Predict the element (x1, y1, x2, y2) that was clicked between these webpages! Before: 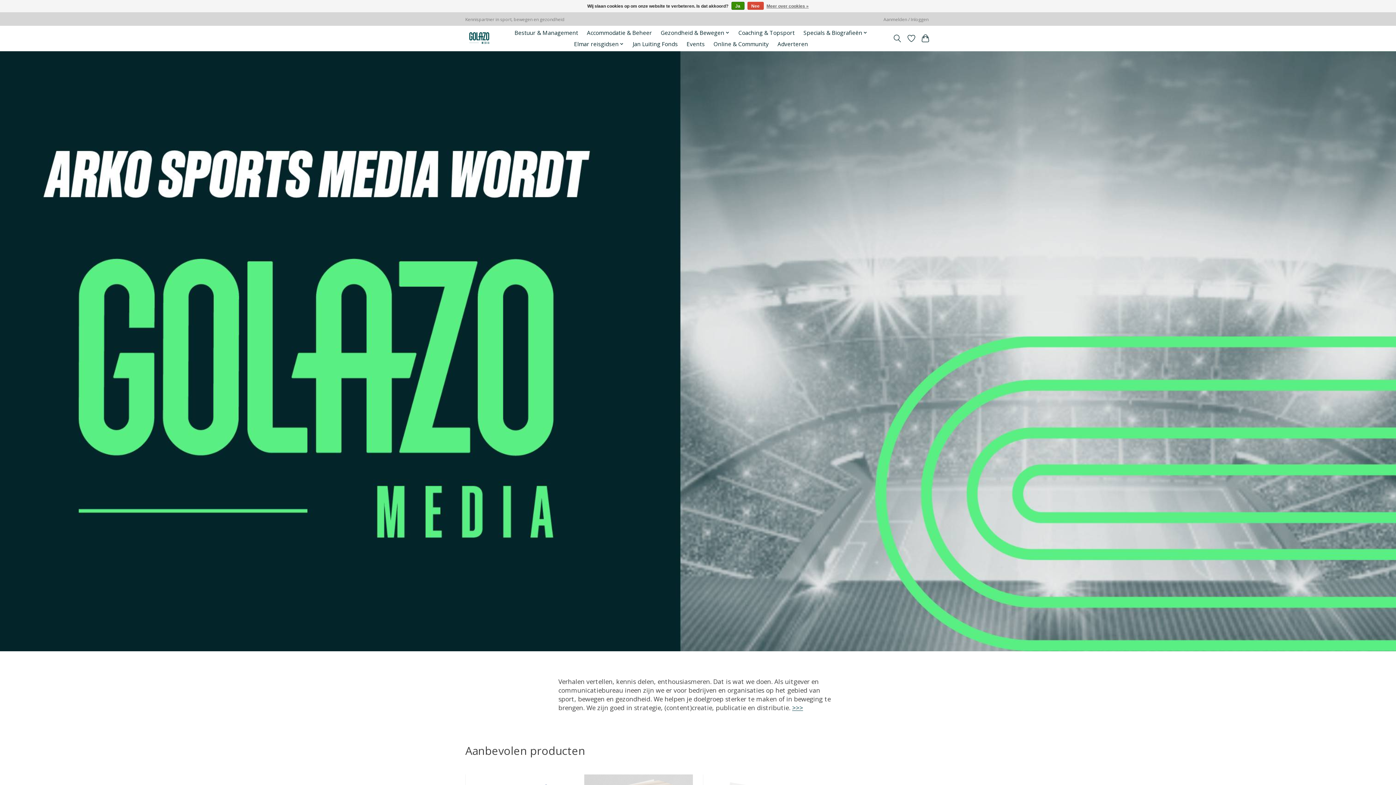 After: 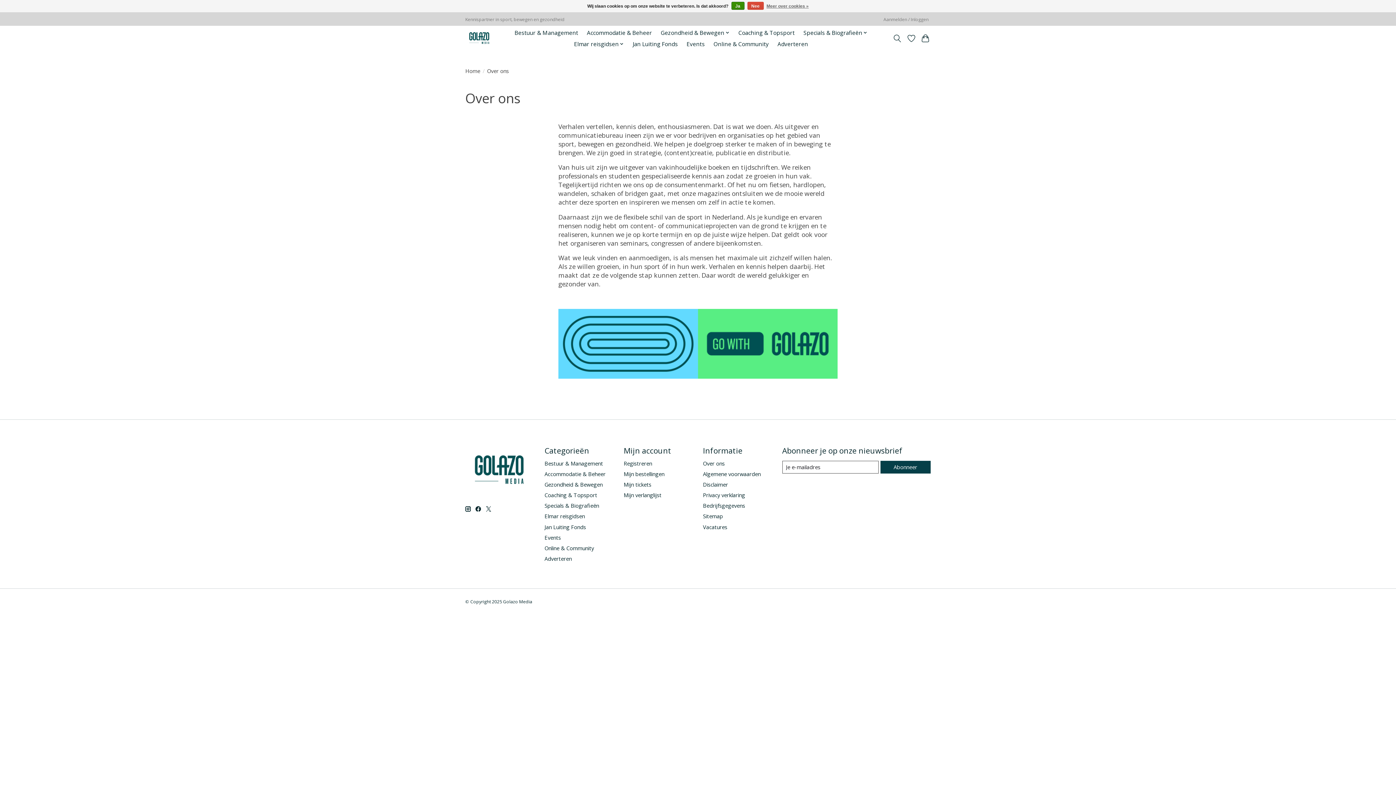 Action: label: >>> bbox: (792, 703, 803, 712)